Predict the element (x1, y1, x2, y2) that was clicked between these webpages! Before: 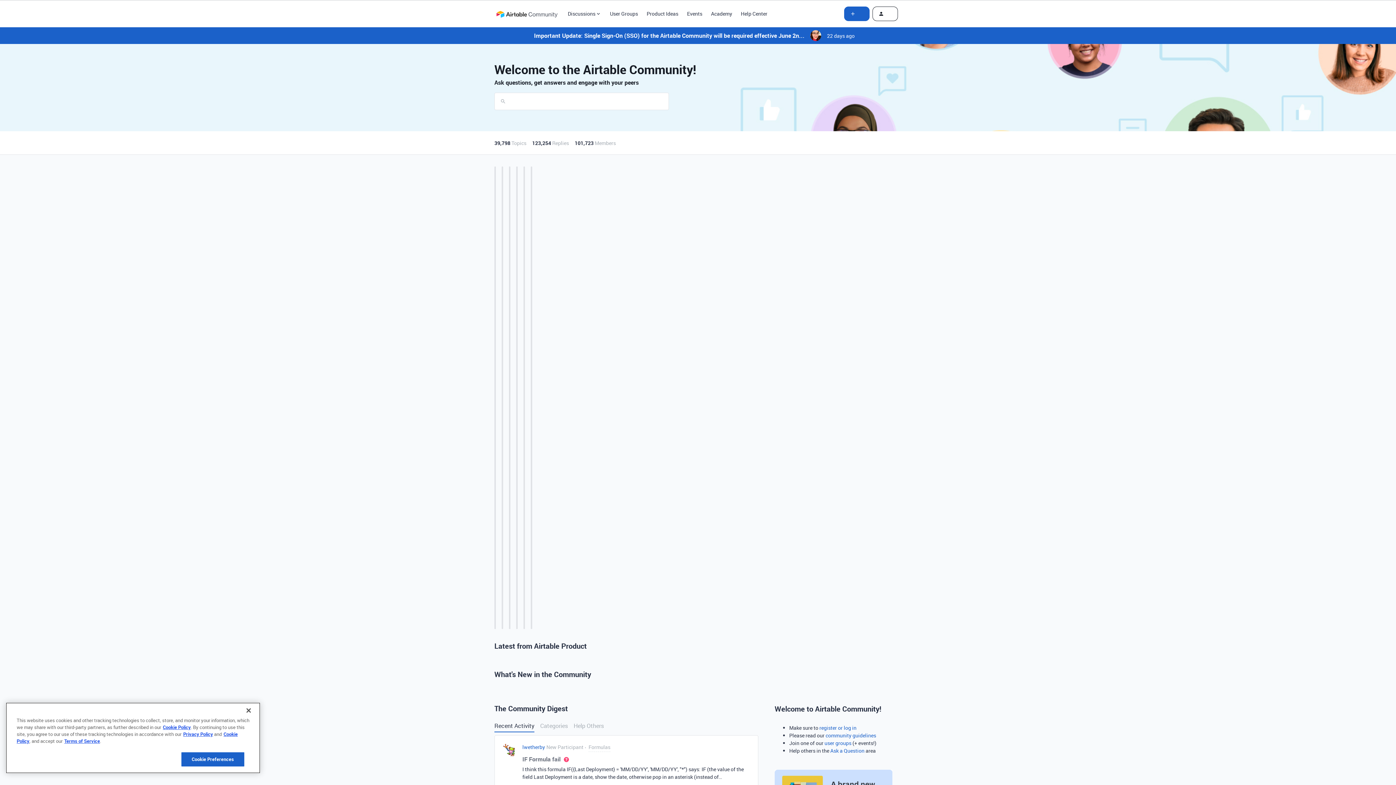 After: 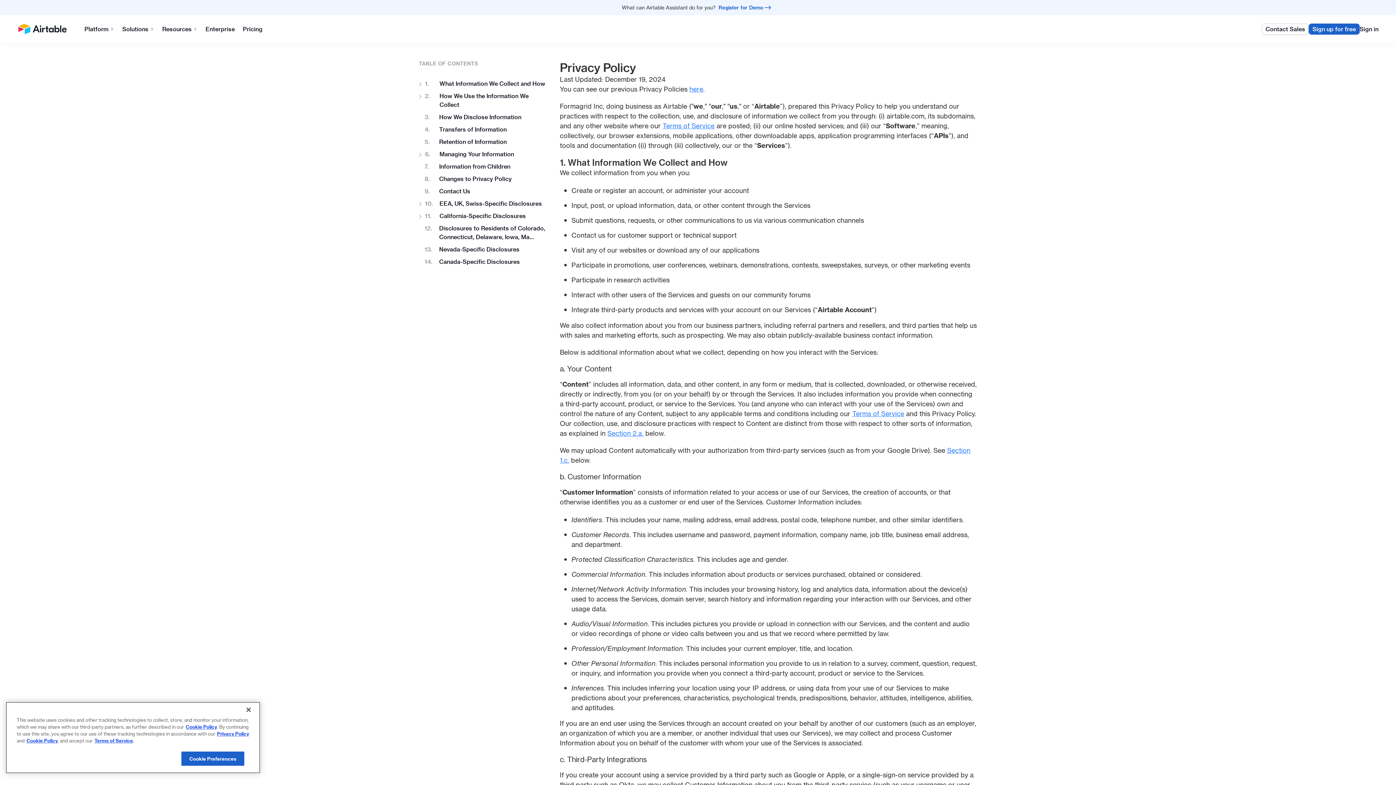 Action: label: Privacy Policy bbox: (183, 731, 213, 737)